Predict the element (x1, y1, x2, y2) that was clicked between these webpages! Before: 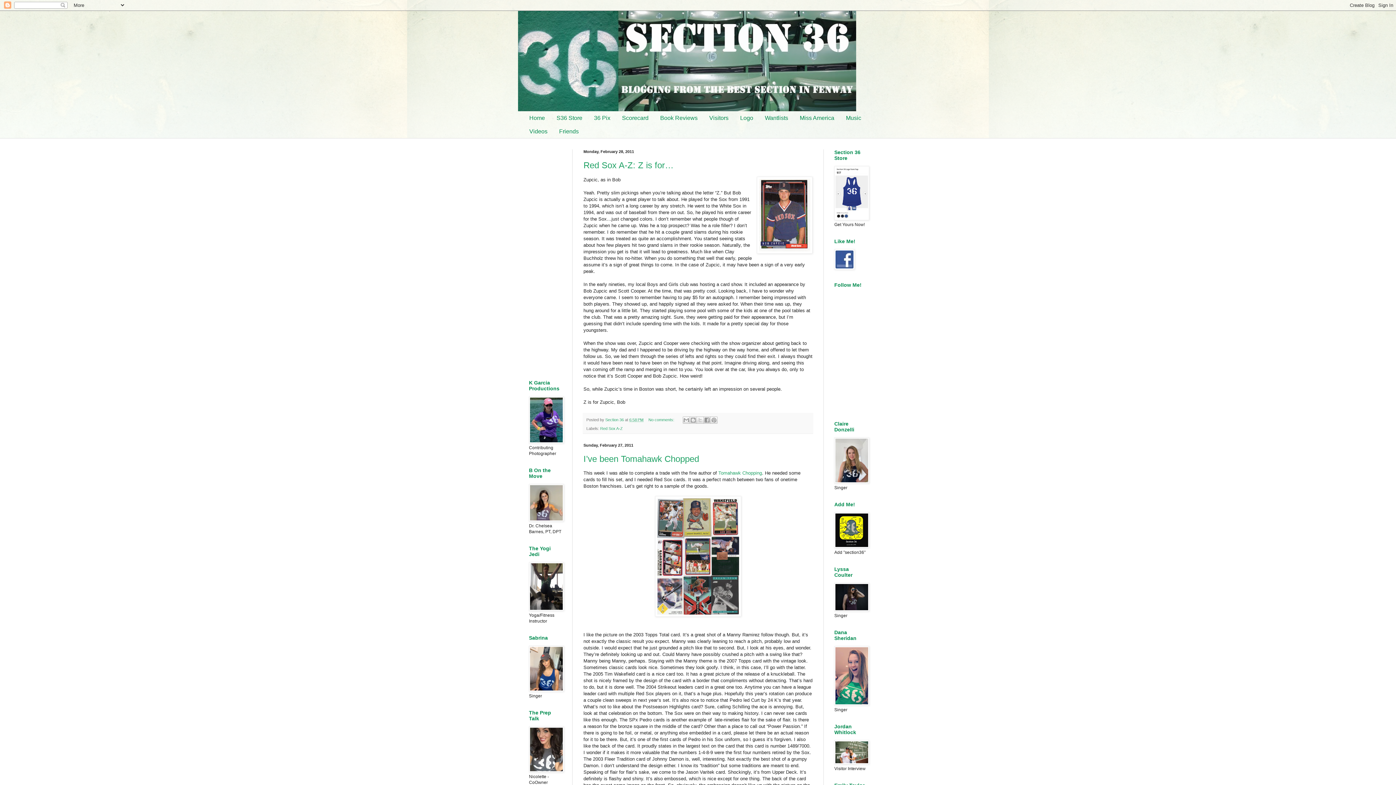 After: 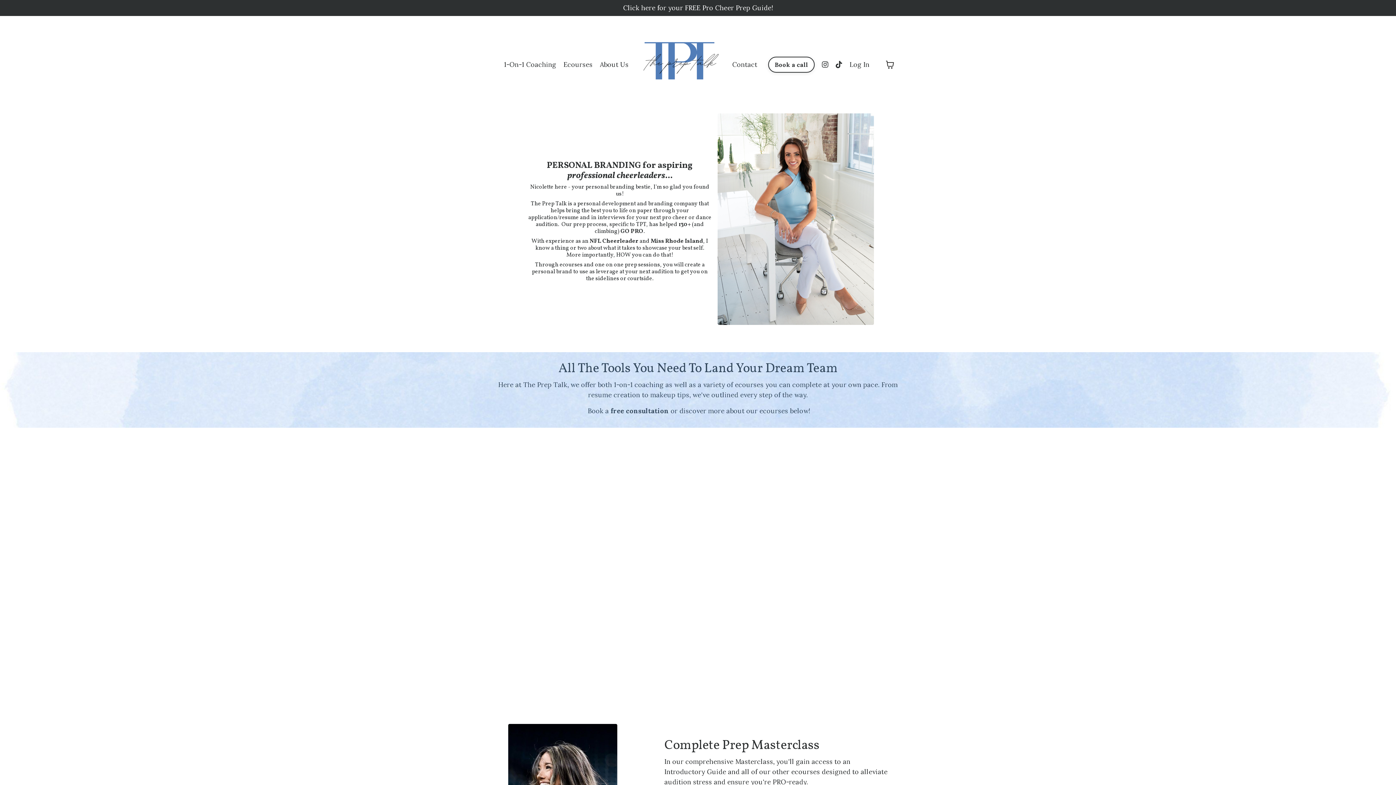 Action: bbox: (529, 768, 564, 773)